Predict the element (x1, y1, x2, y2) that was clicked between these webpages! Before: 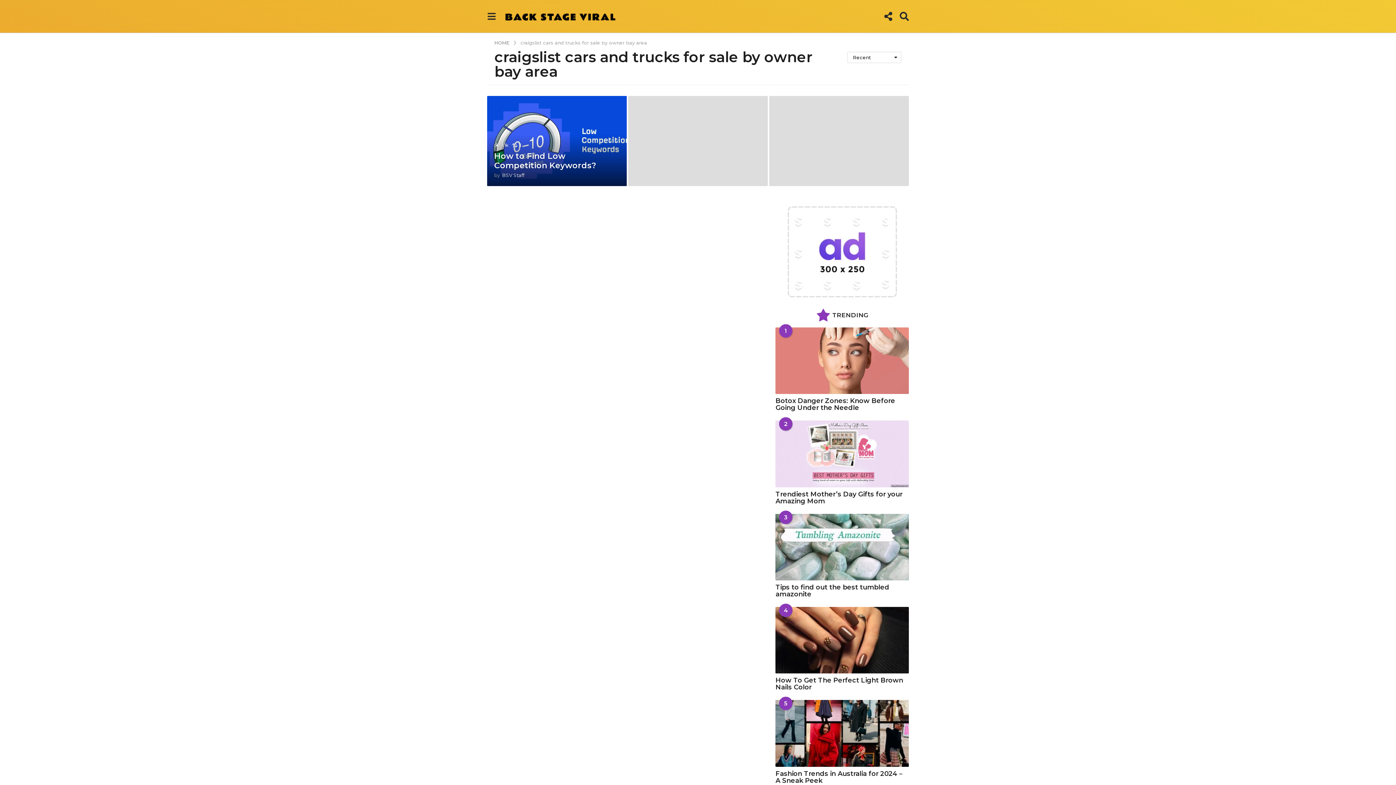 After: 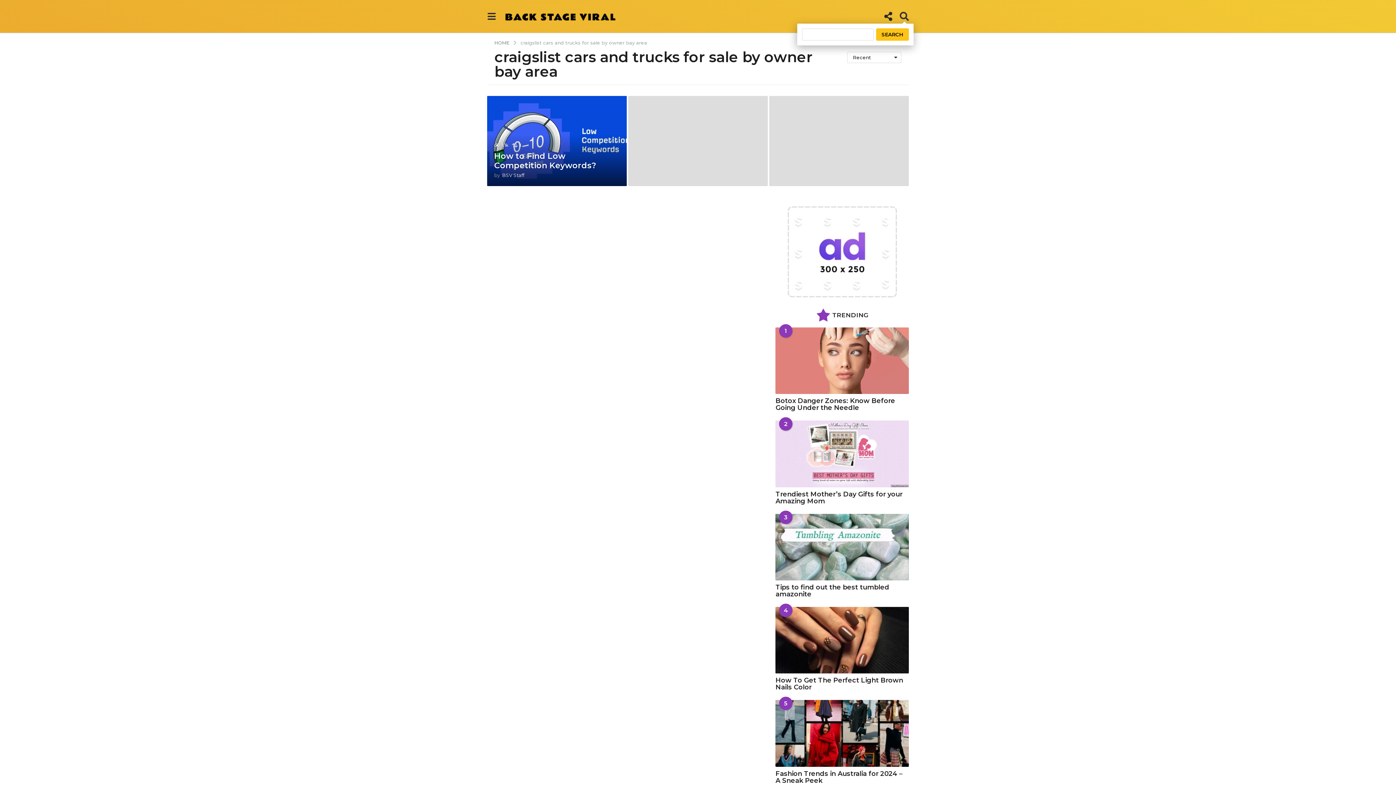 Action: bbox: (900, 9, 909, 23)